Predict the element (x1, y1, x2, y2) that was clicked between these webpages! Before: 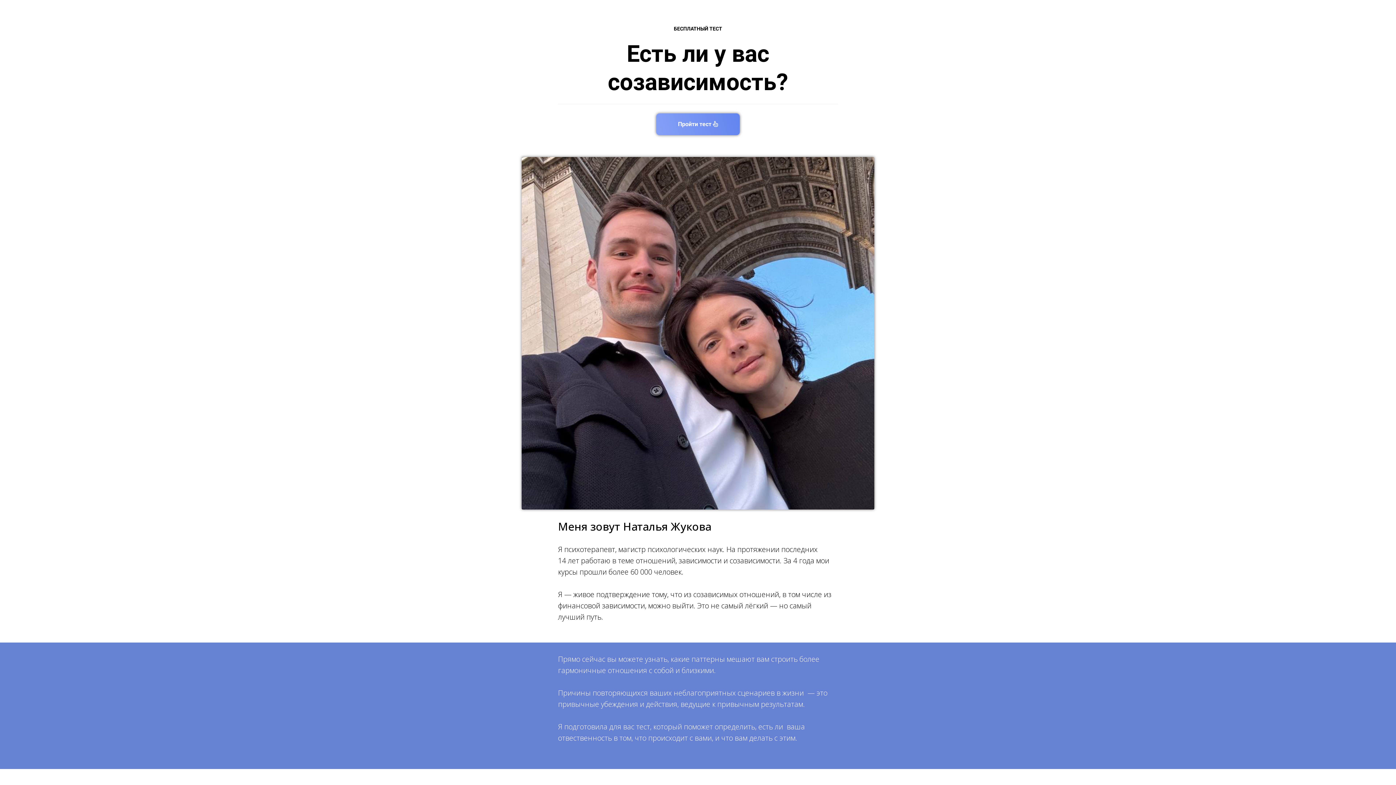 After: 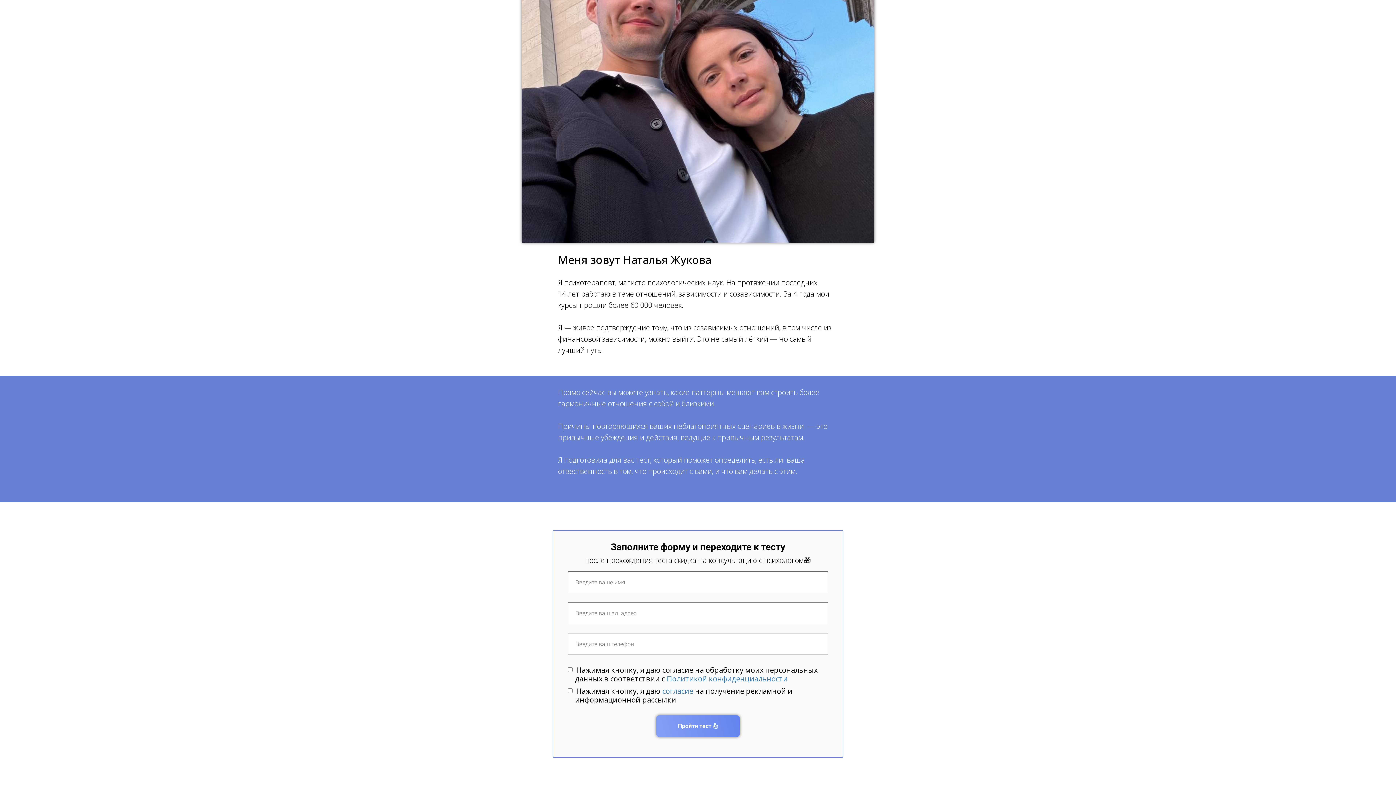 Action: bbox: (656, 113, 740, 135) label: Пройти тест 